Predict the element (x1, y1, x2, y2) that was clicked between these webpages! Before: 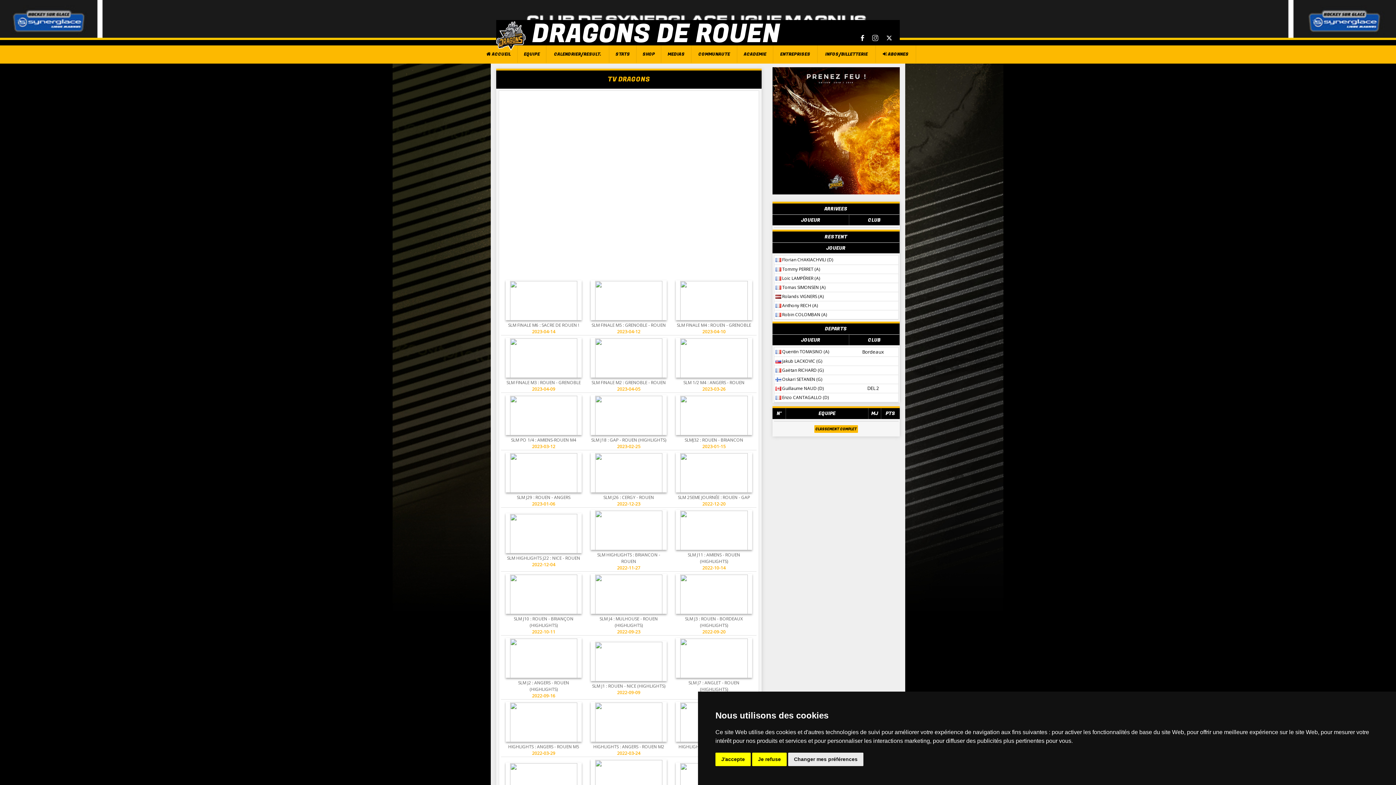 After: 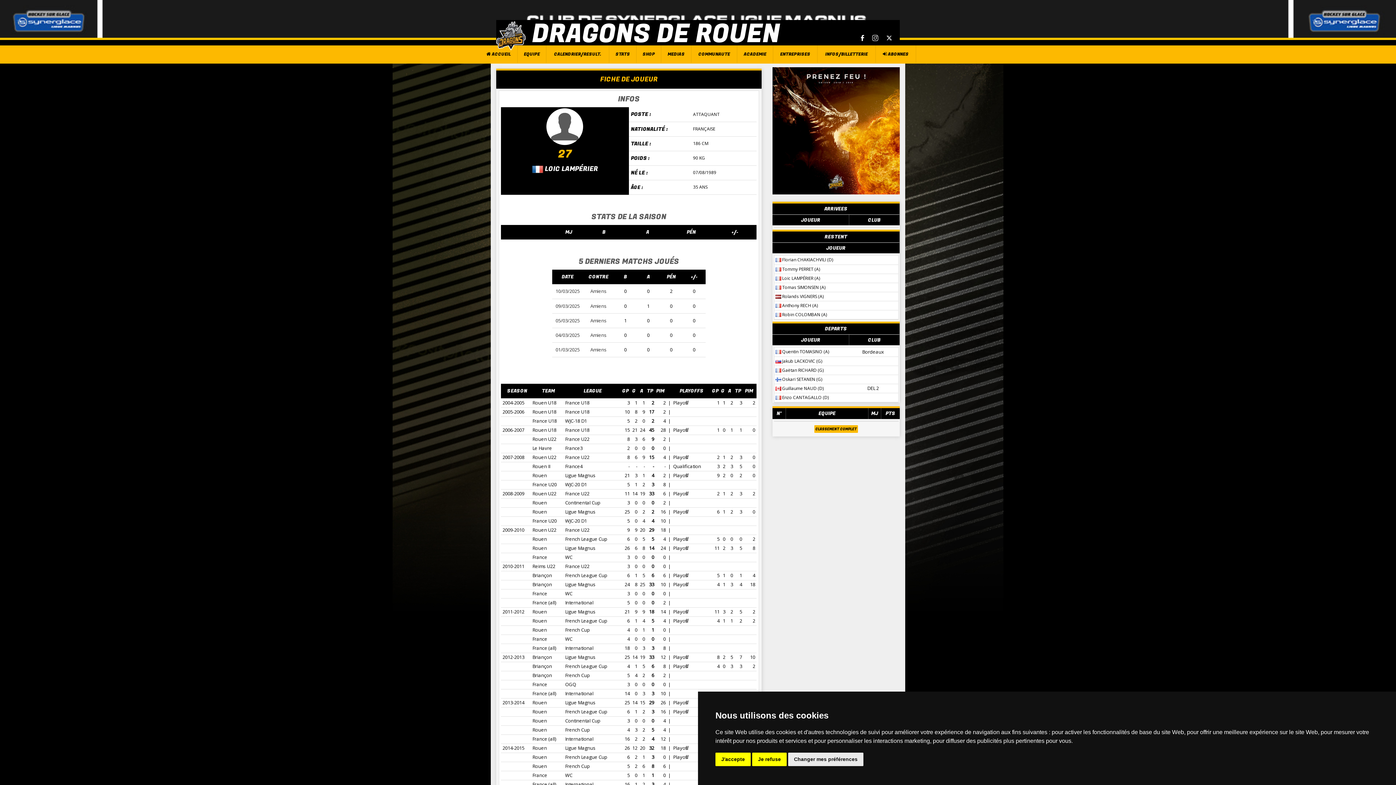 Action: label:  Loic LAMPÉRIER (A) bbox: (775, 275, 820, 281)